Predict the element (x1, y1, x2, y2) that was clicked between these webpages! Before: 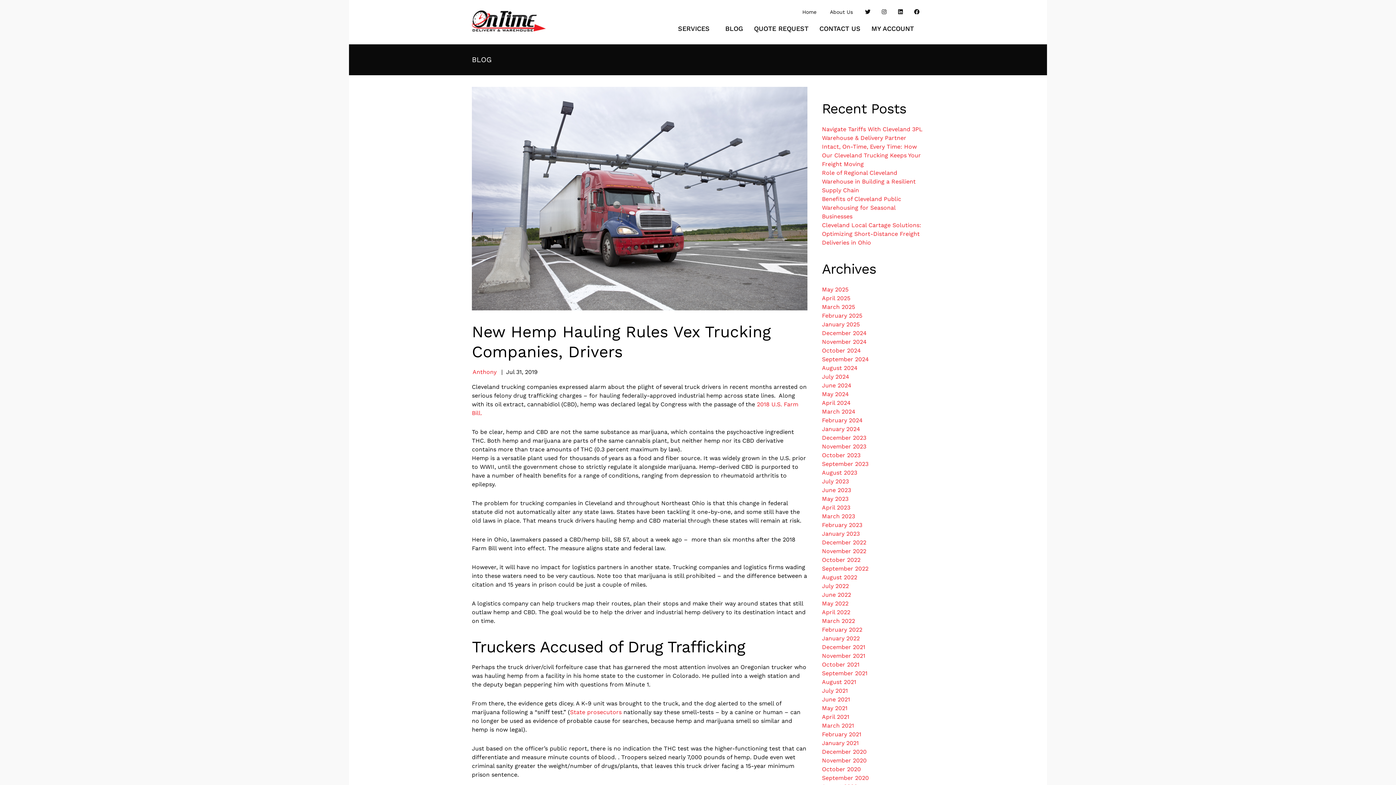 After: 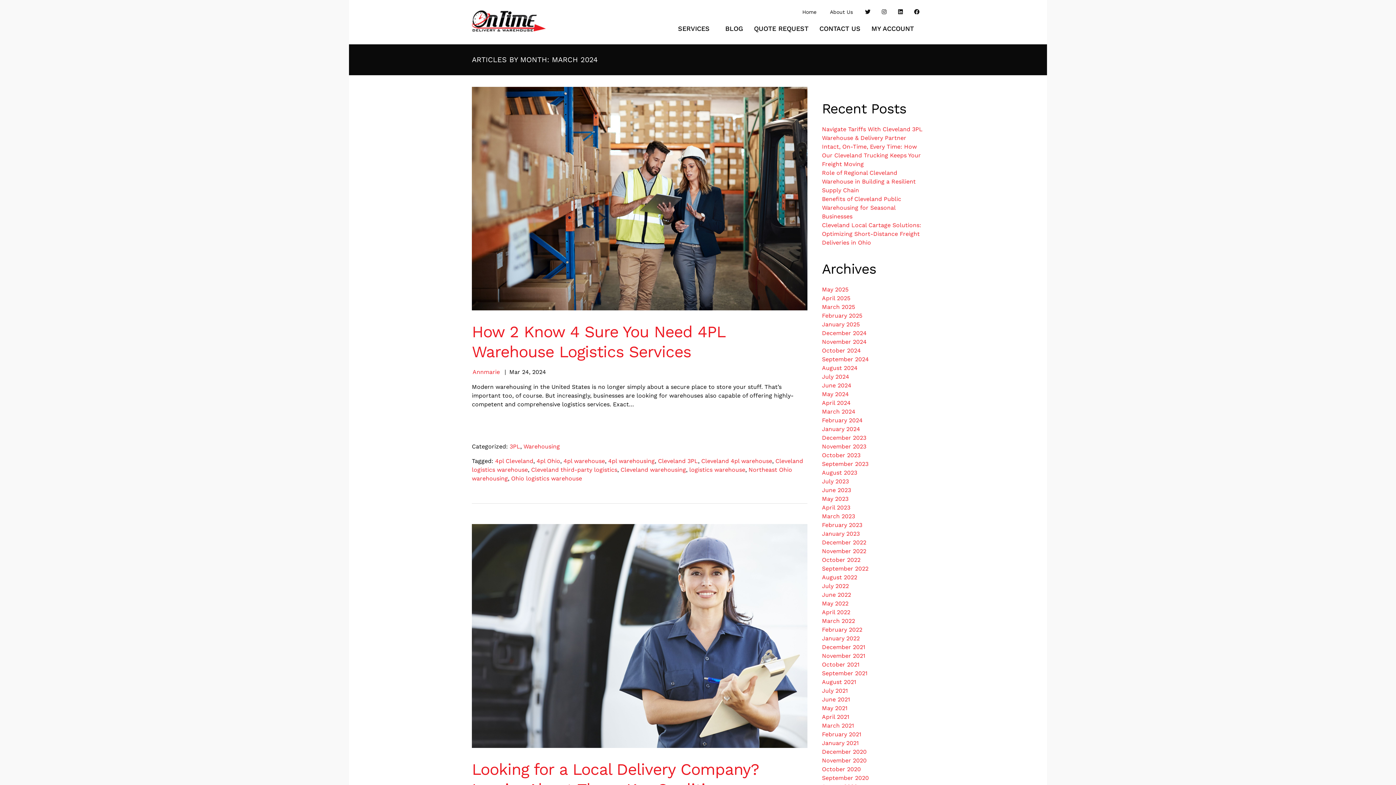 Action: label: March 2024 bbox: (822, 408, 855, 415)